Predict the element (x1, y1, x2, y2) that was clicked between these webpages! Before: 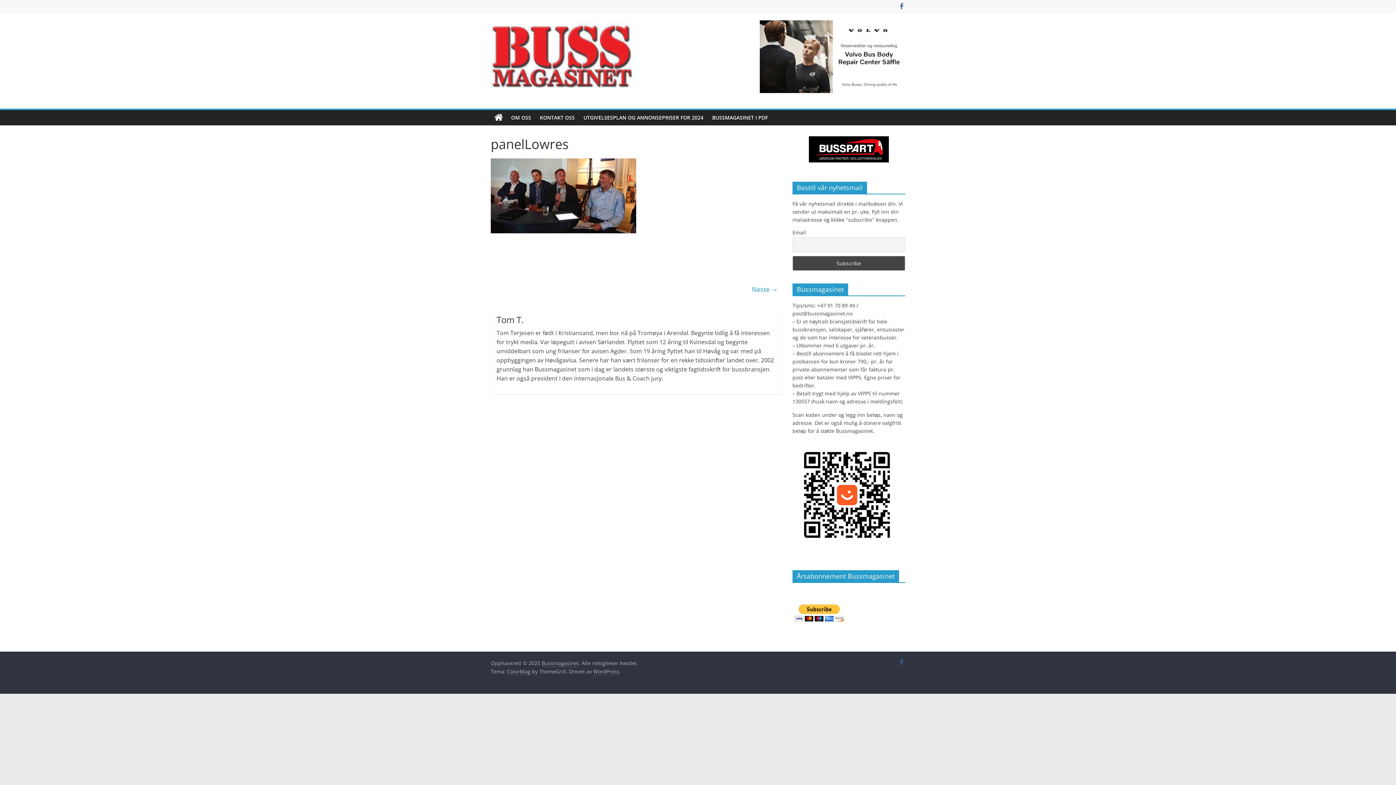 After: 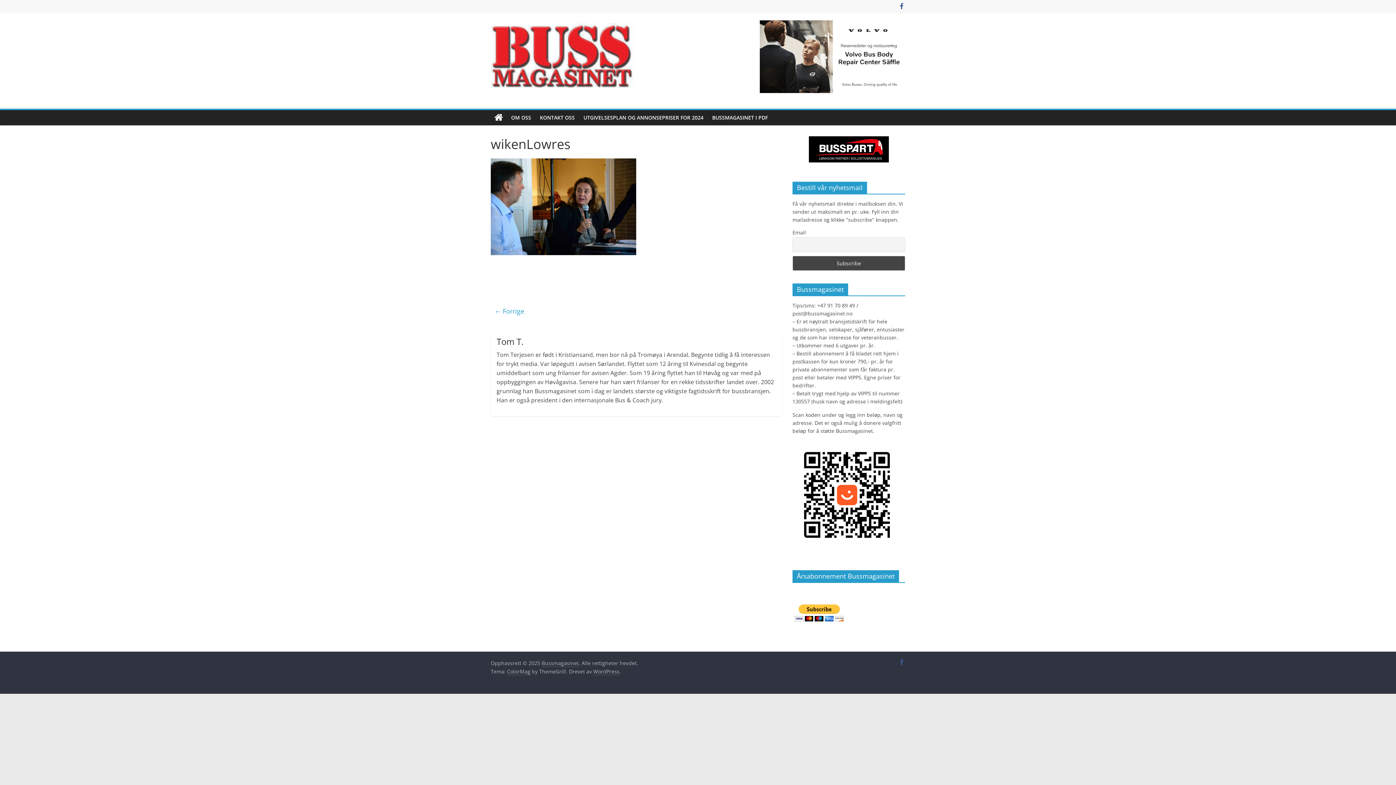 Action: label: Neste → bbox: (752, 283, 778, 295)